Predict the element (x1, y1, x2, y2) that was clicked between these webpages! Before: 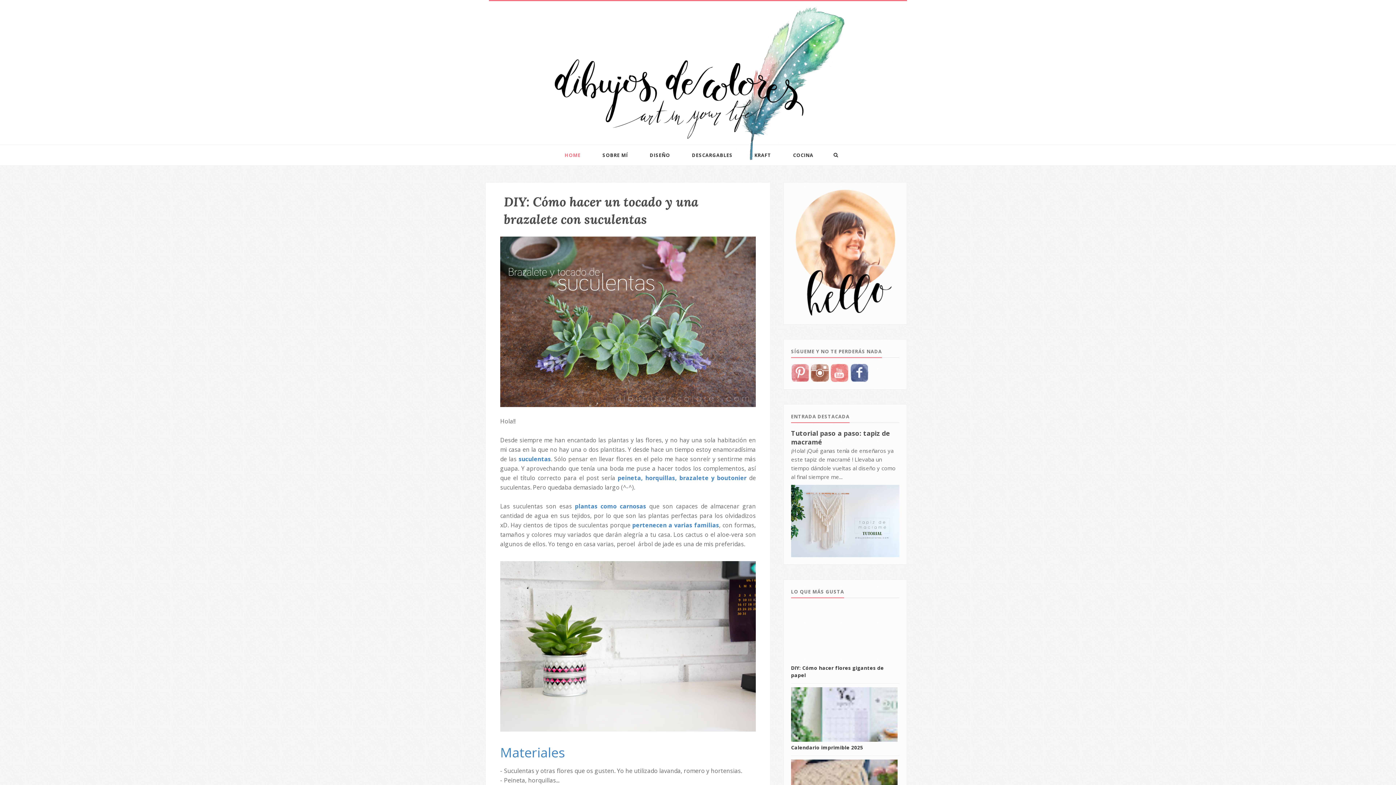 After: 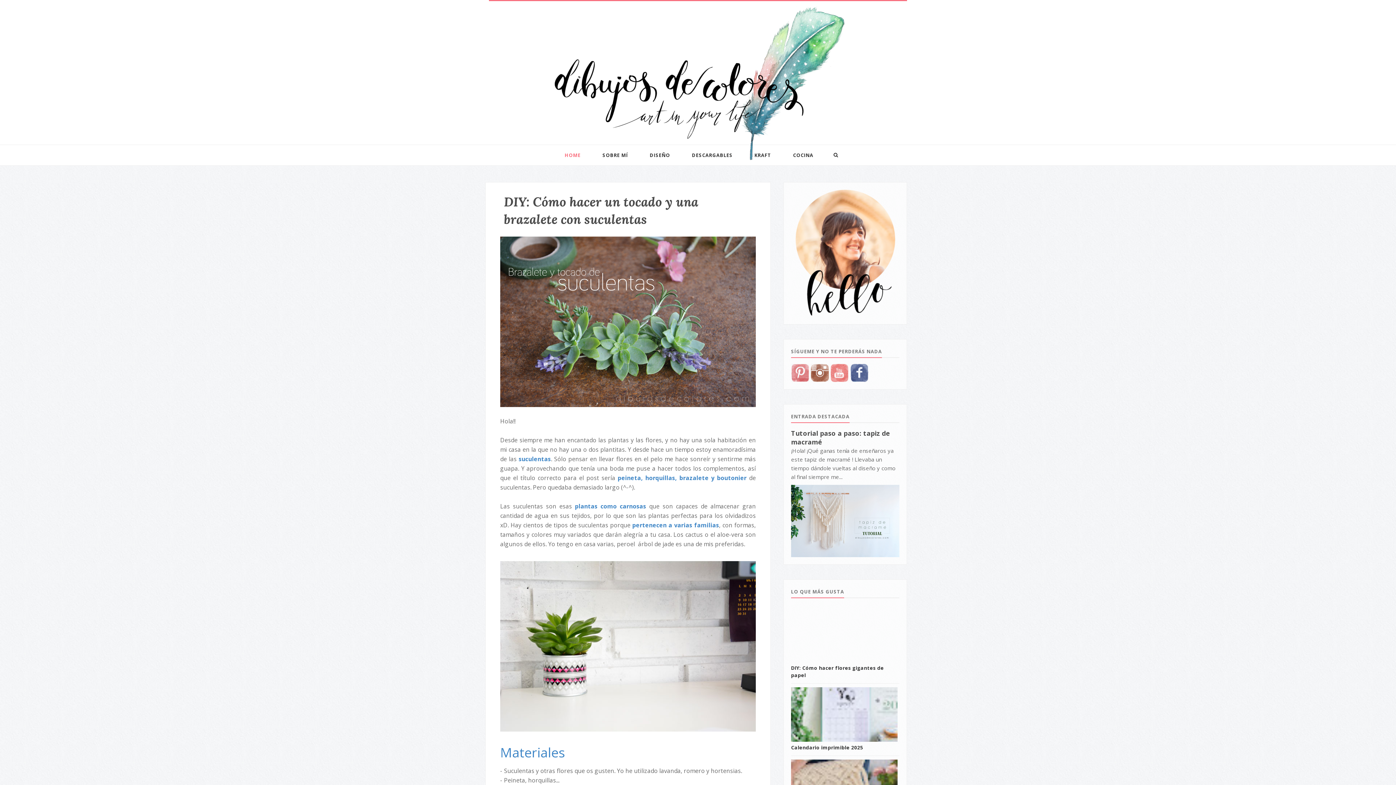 Action: bbox: (830, 368, 848, 376)